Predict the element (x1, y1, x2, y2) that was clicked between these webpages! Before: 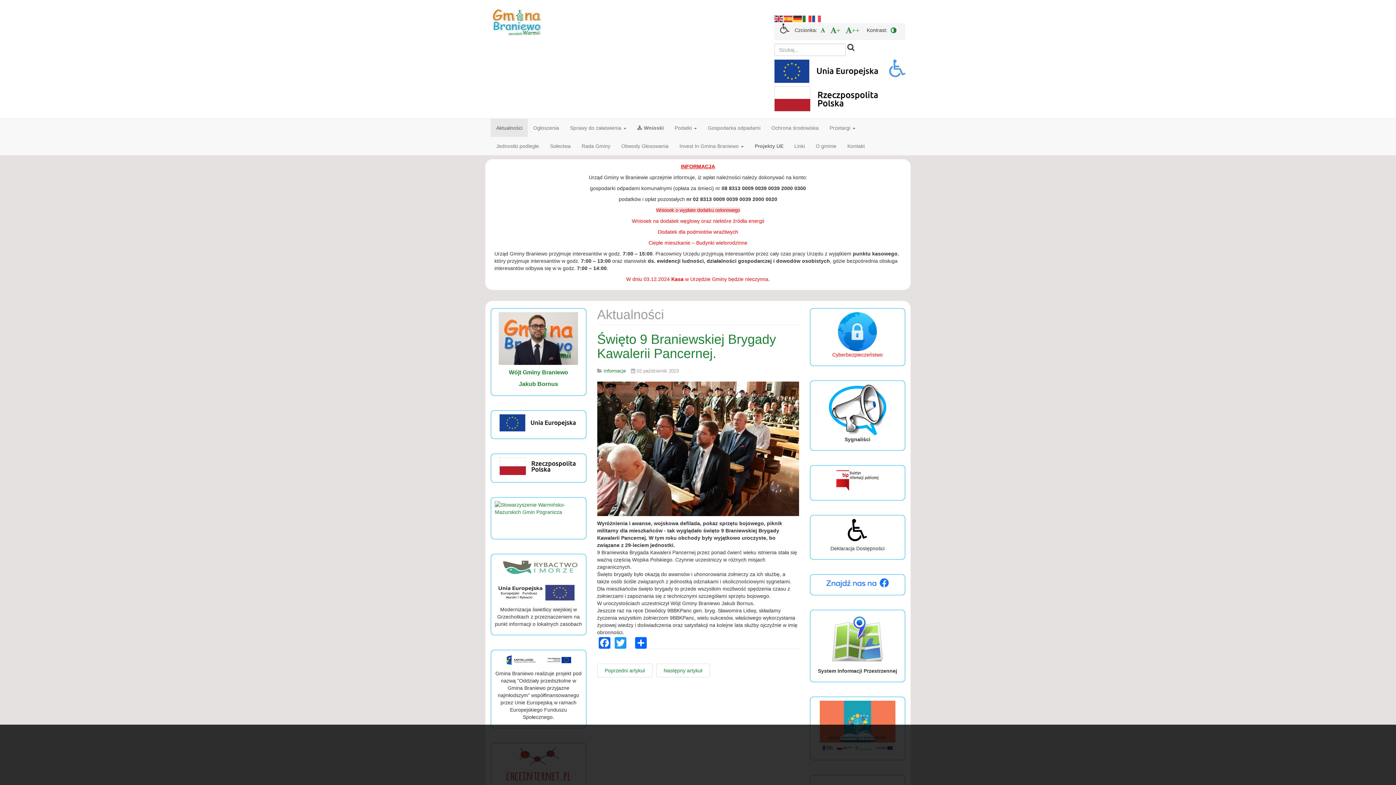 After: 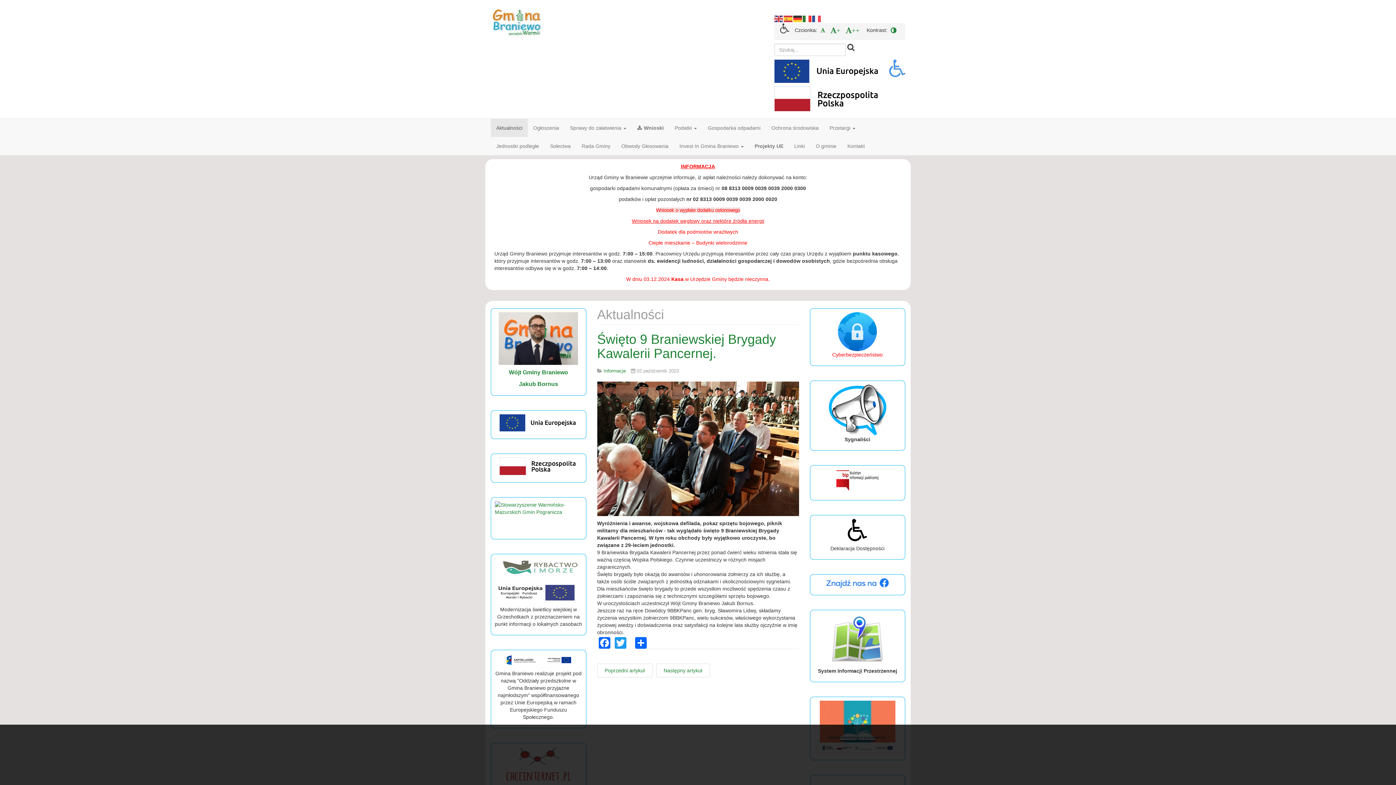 Action: label: Wniosek na dodatek węglowy oraz niektóre źródła energii bbox: (632, 218, 764, 224)